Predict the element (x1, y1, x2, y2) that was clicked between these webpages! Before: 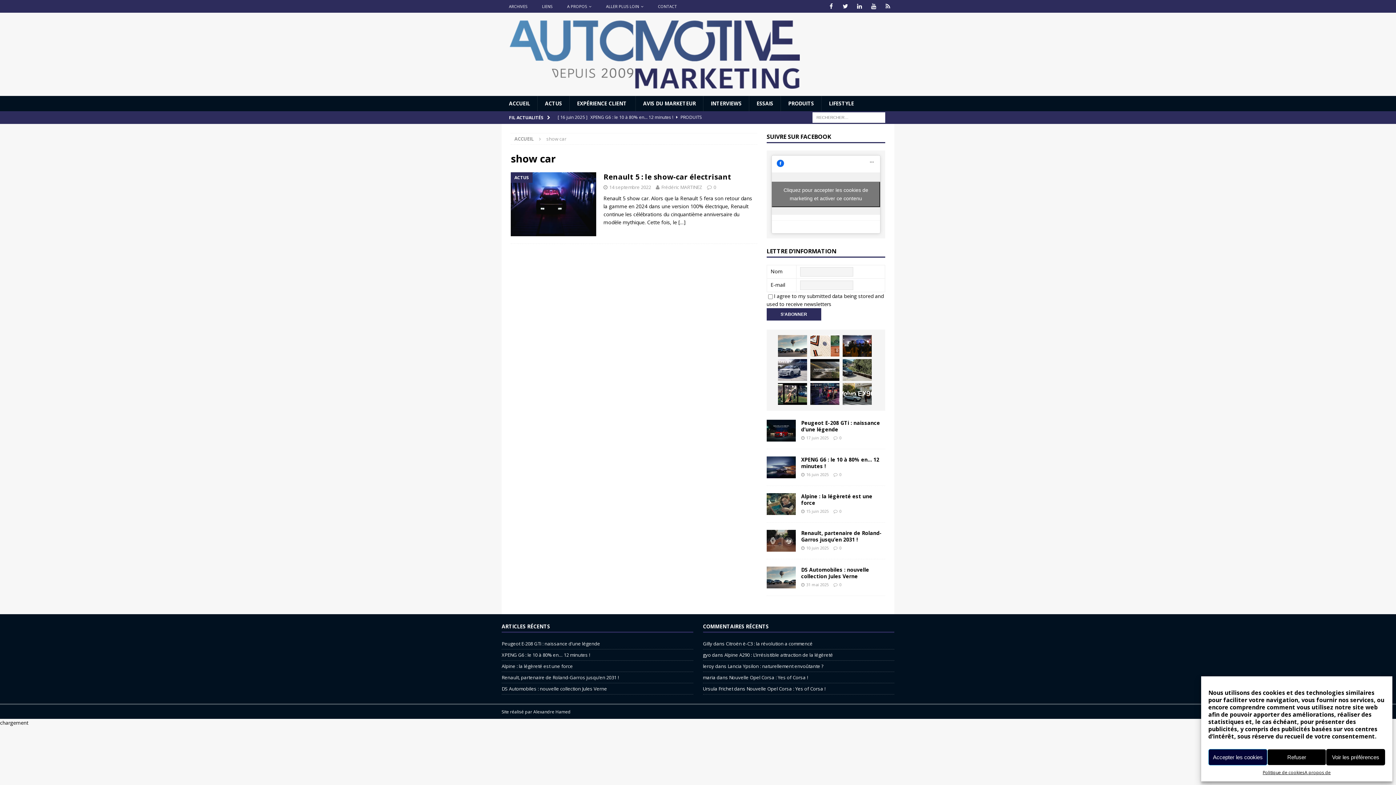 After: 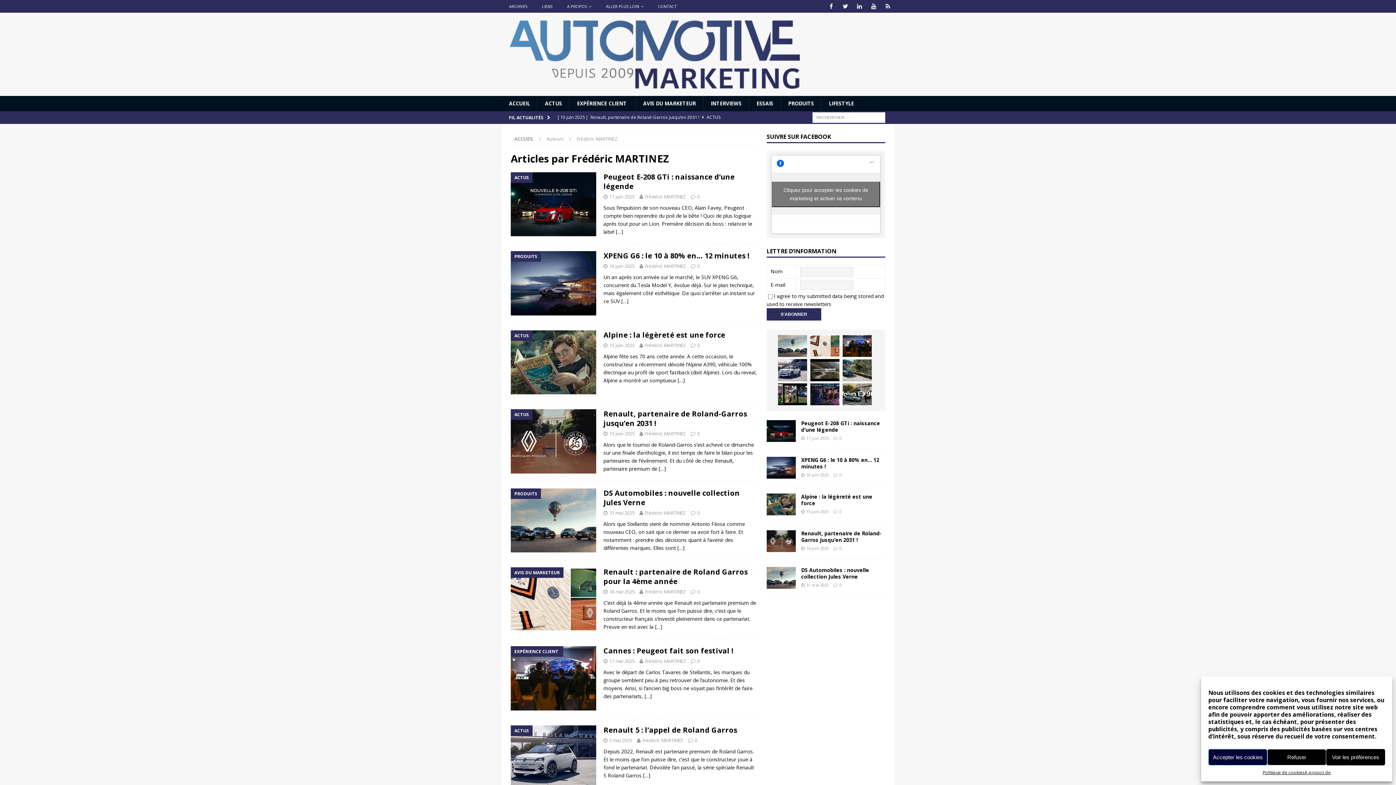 Action: bbox: (661, 184, 702, 190) label: Frédéric MARTINEZ